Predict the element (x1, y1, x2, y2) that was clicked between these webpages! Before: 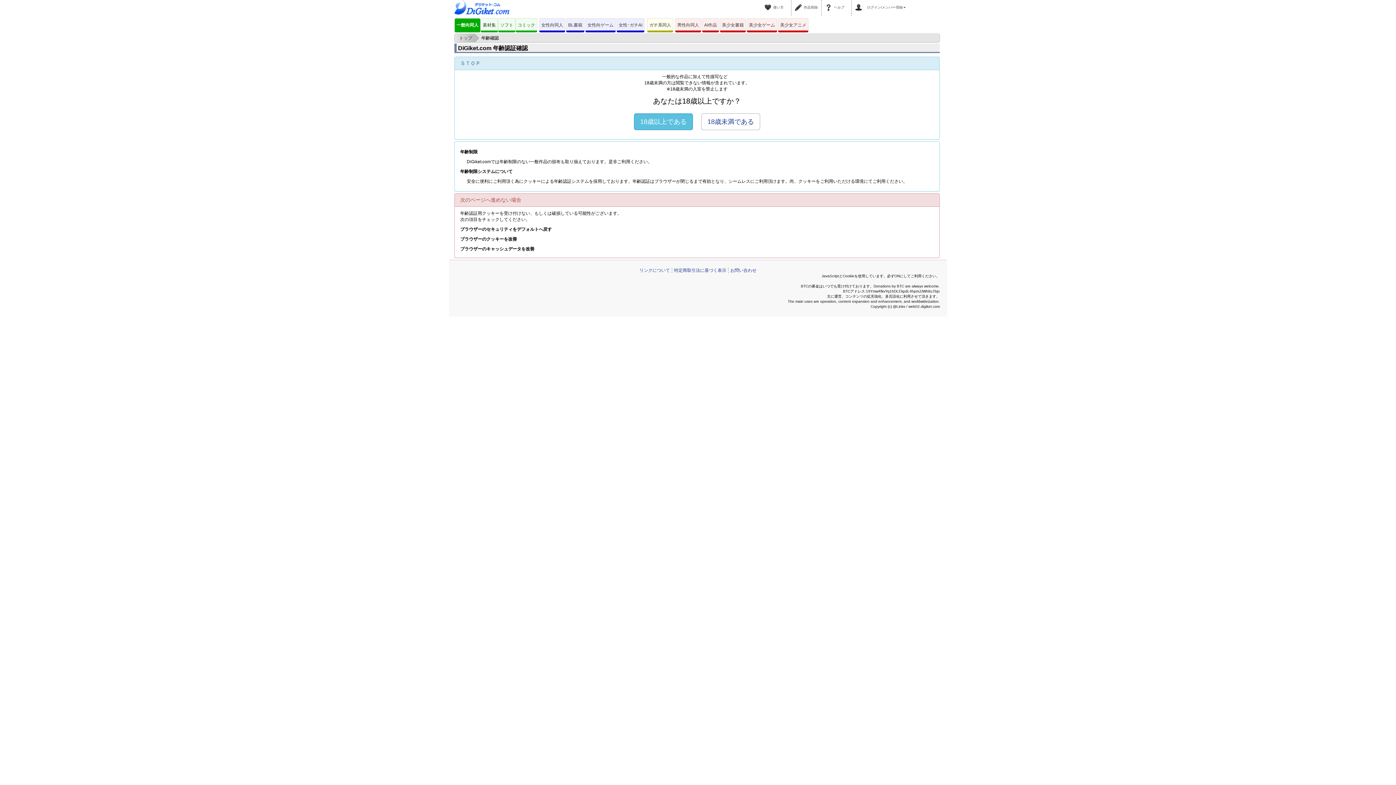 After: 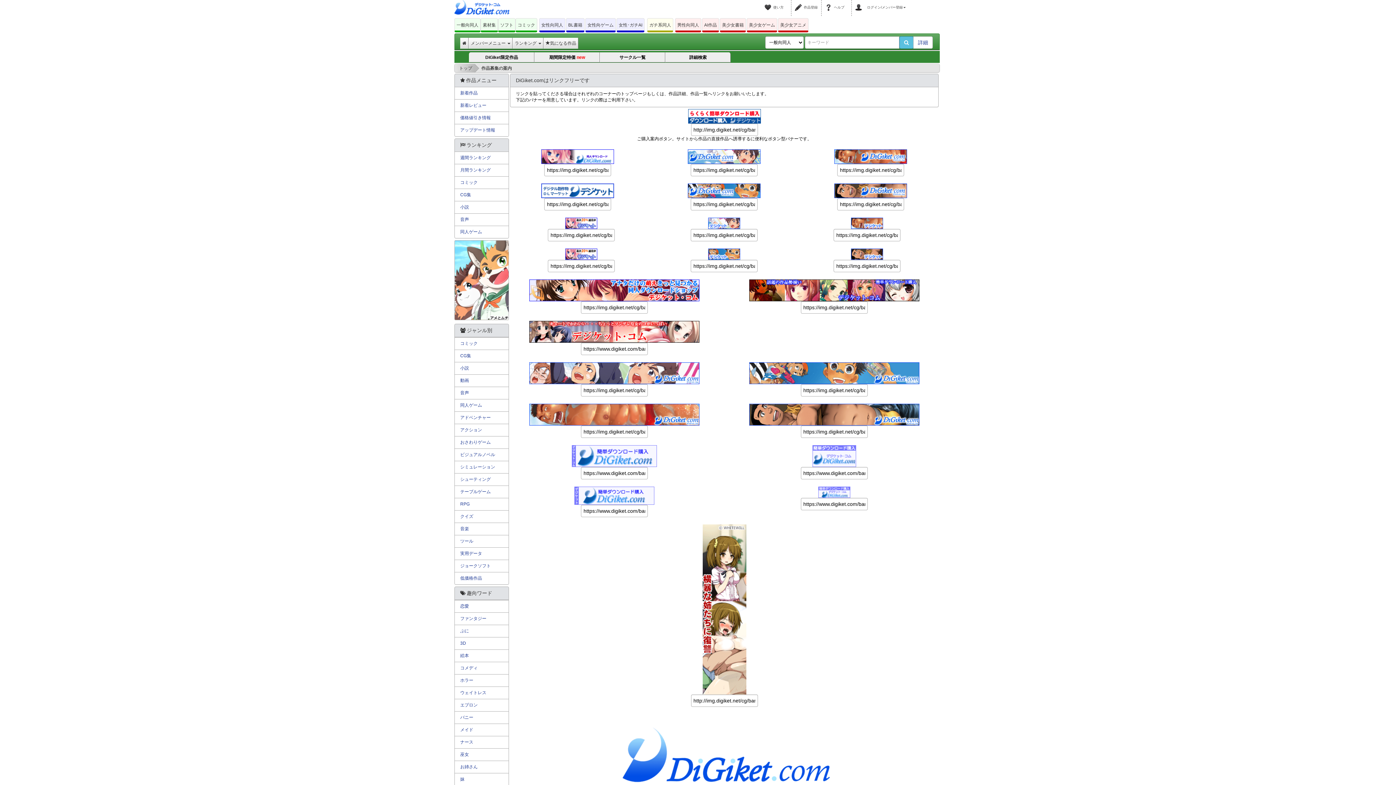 Action: label: リンクについて bbox: (639, 268, 670, 273)